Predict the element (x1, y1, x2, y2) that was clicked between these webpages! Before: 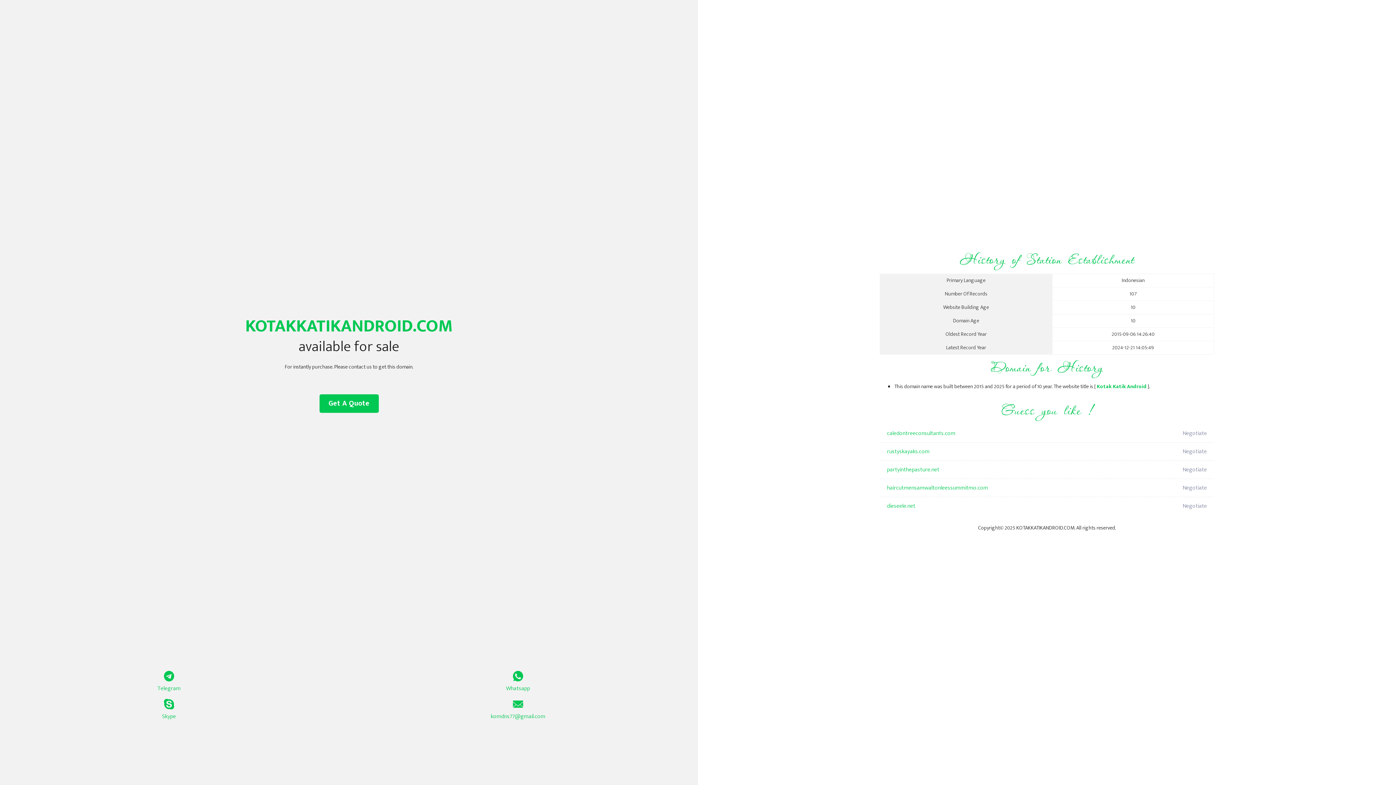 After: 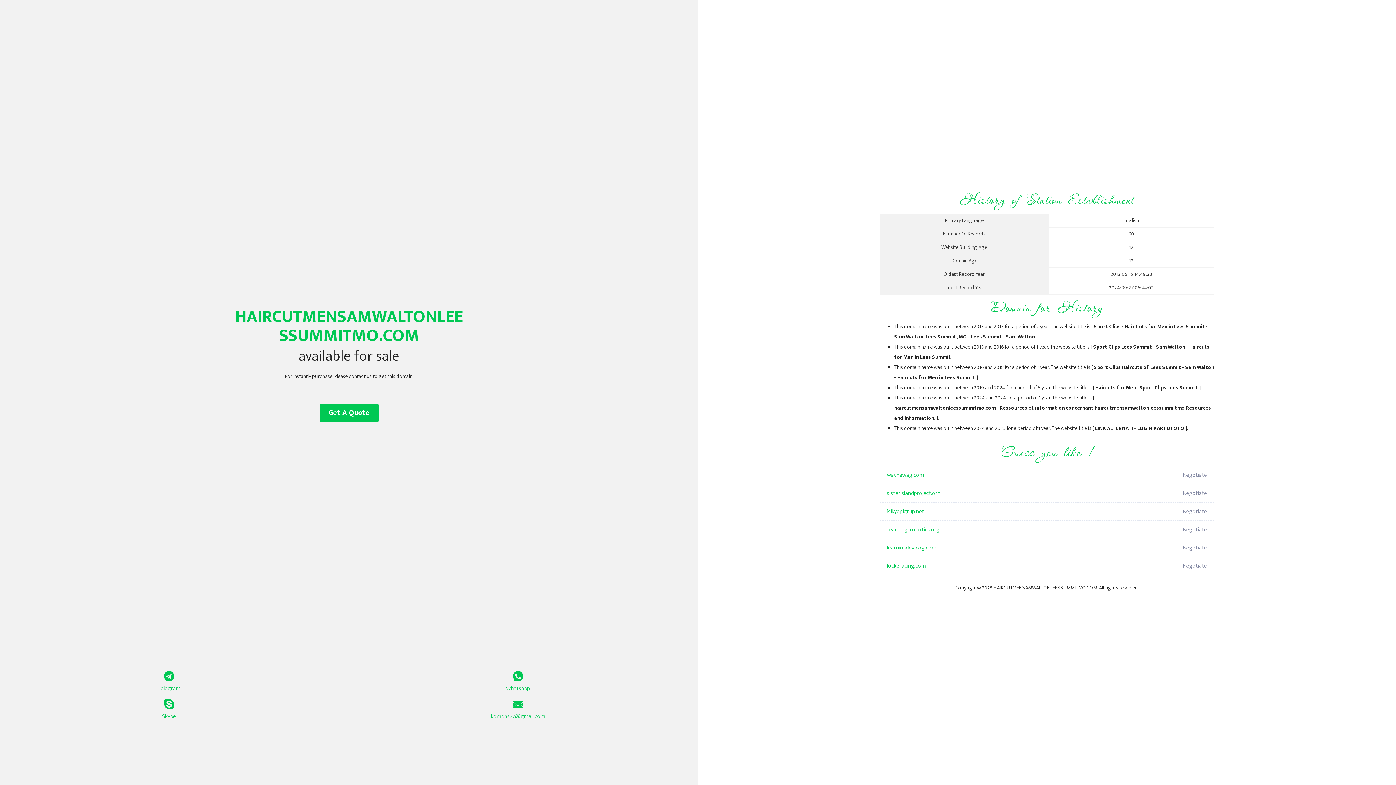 Action: label: haircutmensamwaltonleessummitmo.com bbox: (887, 479, 1098, 497)